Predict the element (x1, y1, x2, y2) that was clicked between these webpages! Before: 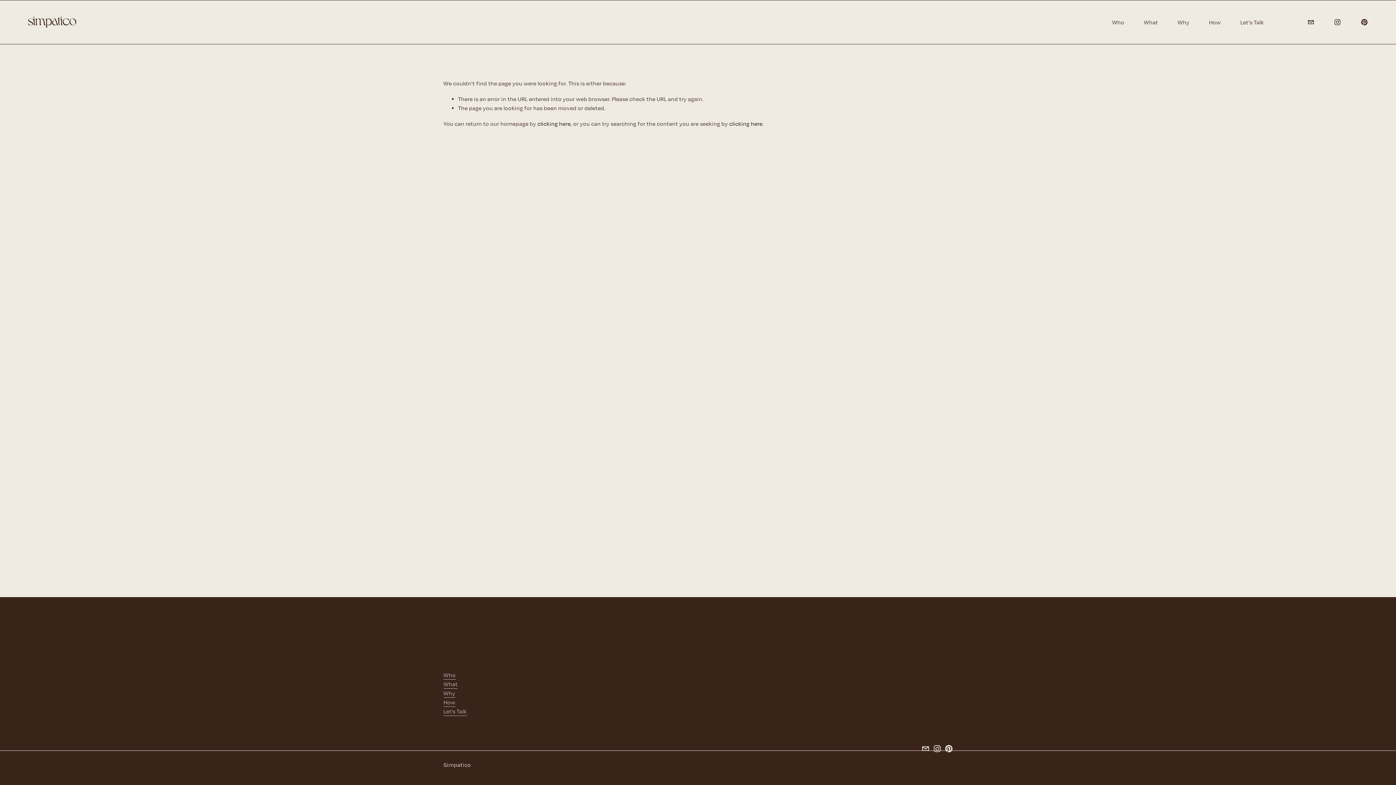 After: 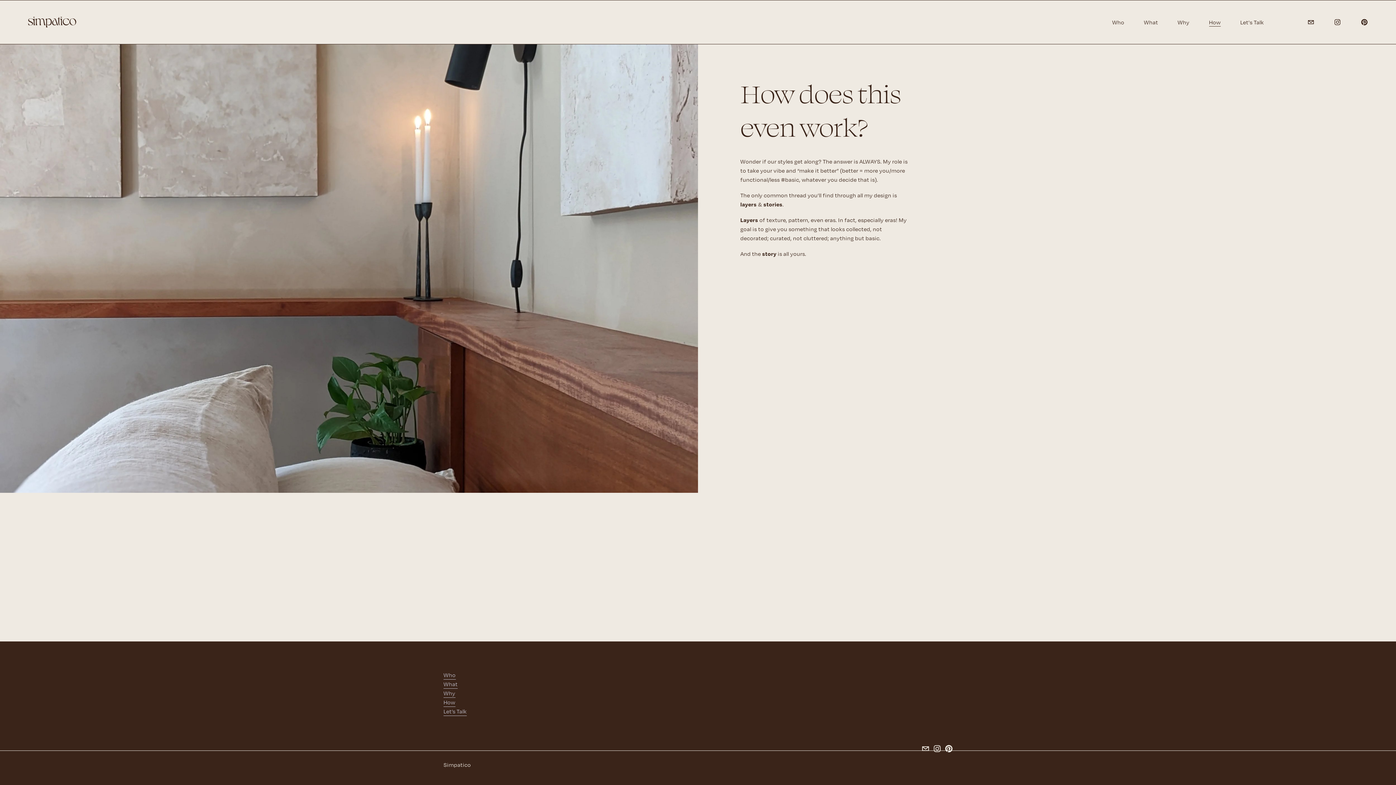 Action: bbox: (1209, 17, 1221, 27) label: How